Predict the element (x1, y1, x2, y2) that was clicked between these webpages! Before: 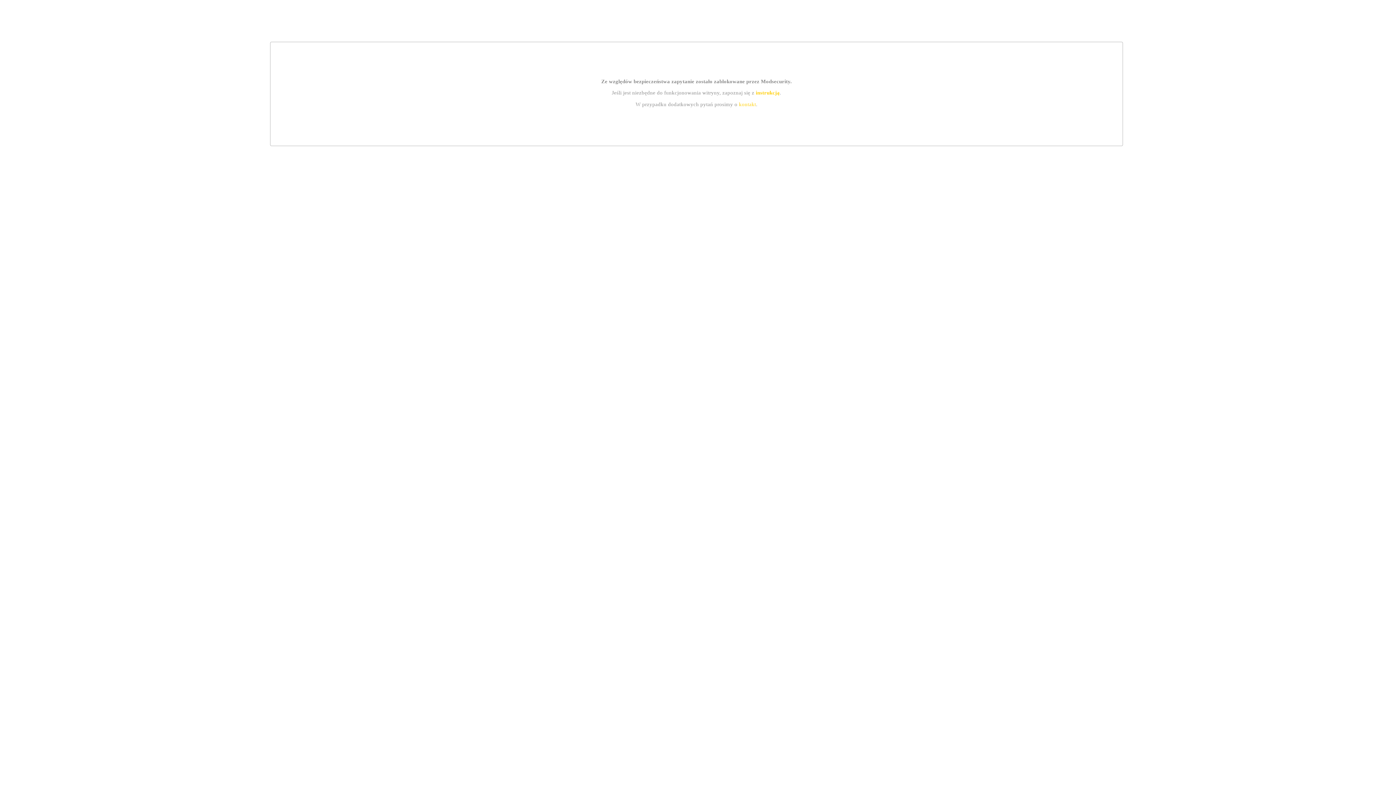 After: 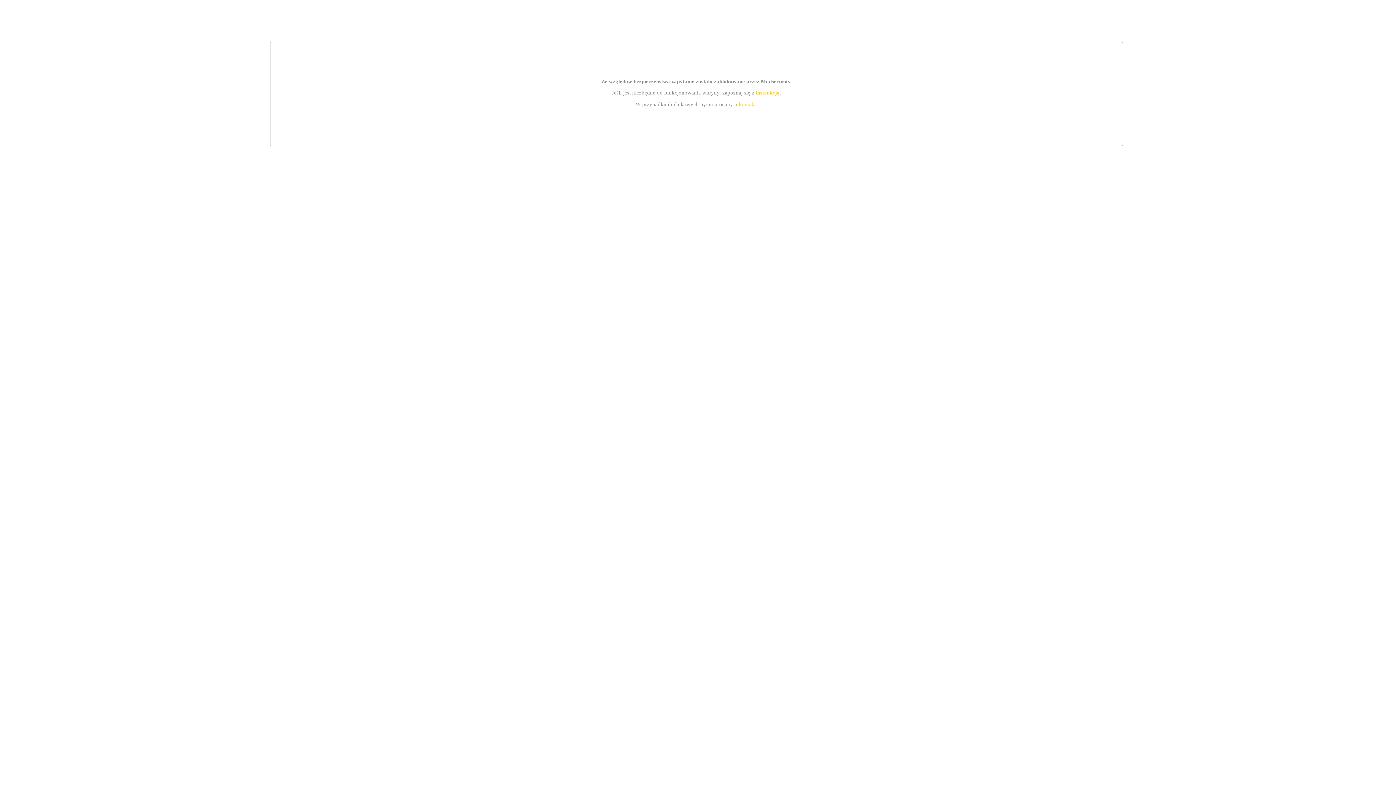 Action: bbox: (755, 89, 779, 95) label: instrukcją